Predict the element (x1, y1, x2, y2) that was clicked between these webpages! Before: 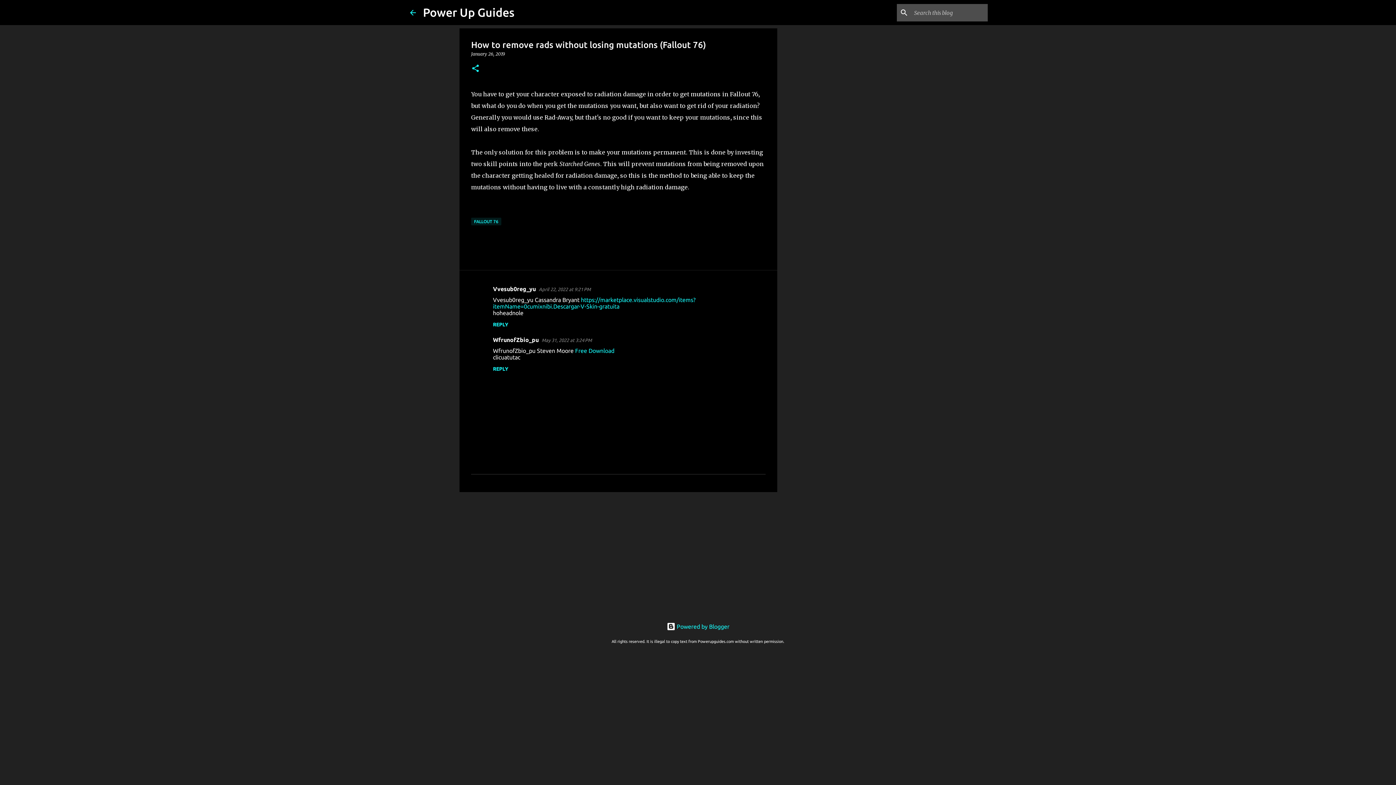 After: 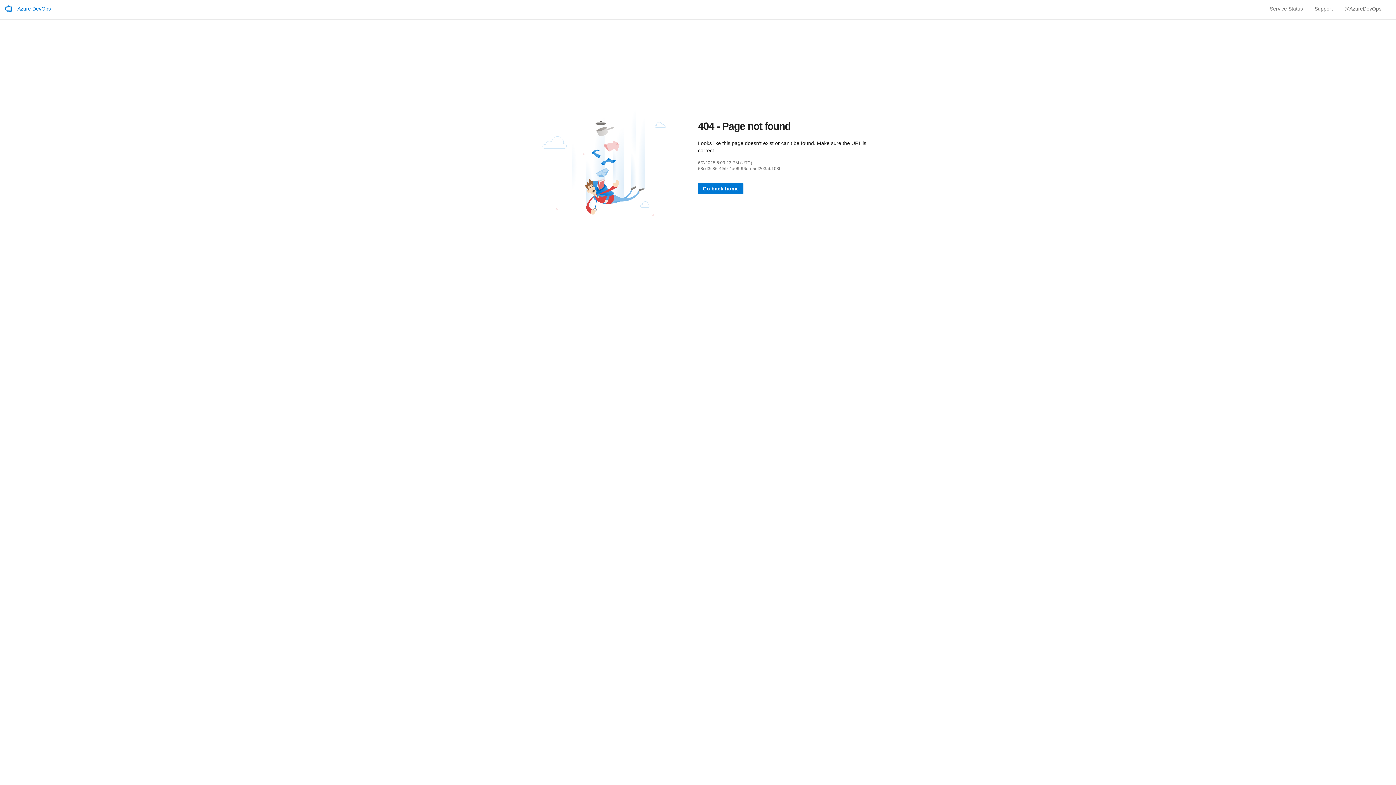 Action: bbox: (493, 296, 695, 309) label: https://marketplace.visualstudio.com/items?itemName=0cumixnibi.Descargar-V-Skin-gratuita